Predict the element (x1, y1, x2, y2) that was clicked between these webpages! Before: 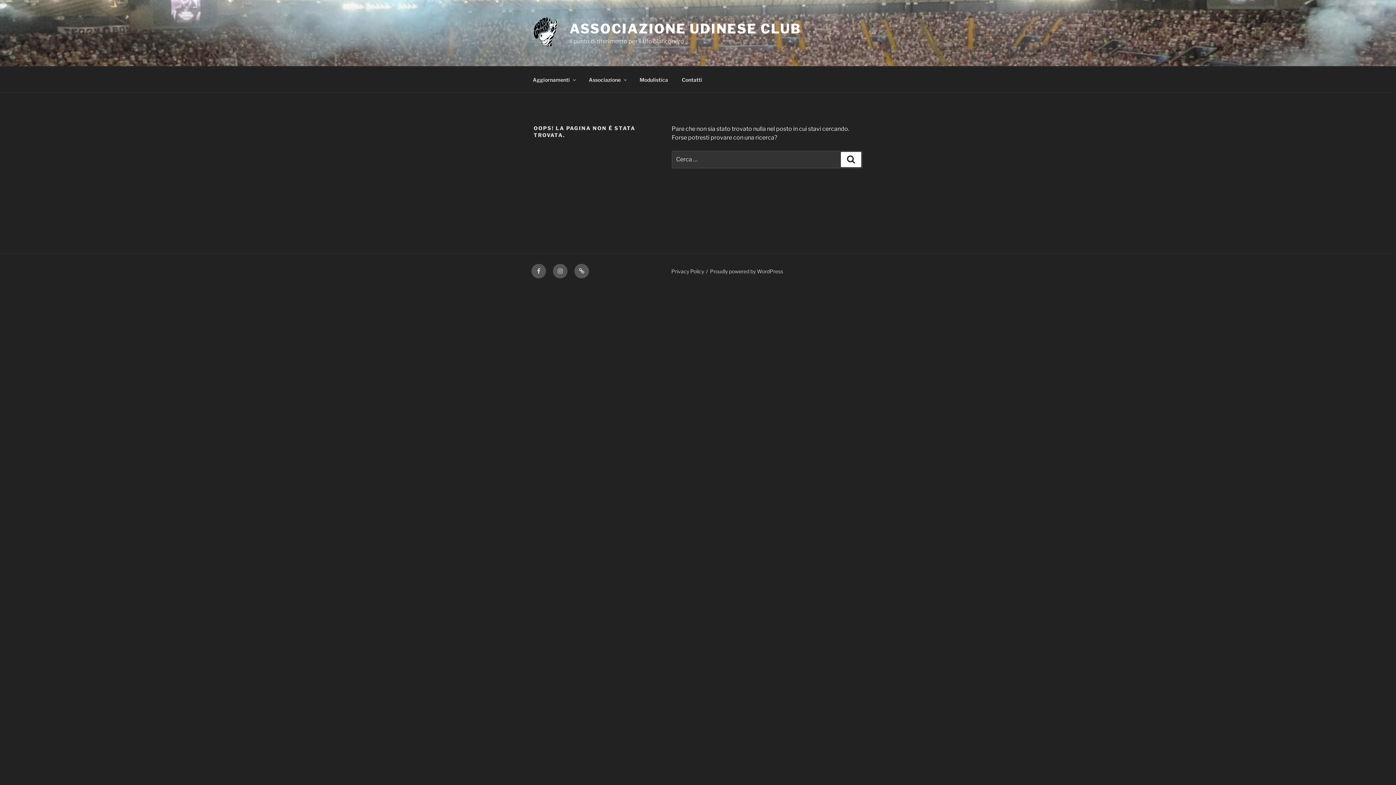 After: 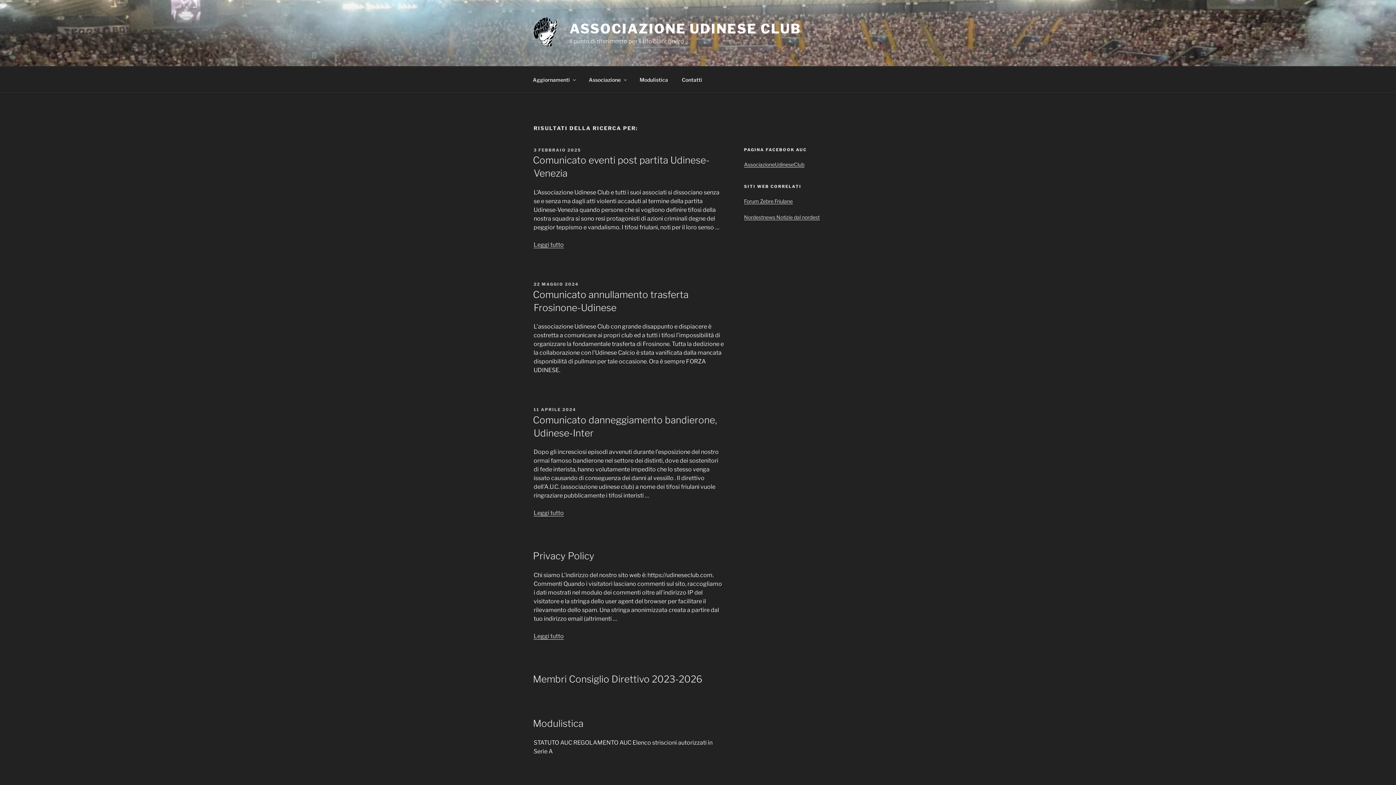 Action: bbox: (841, 152, 861, 167) label: Cerca